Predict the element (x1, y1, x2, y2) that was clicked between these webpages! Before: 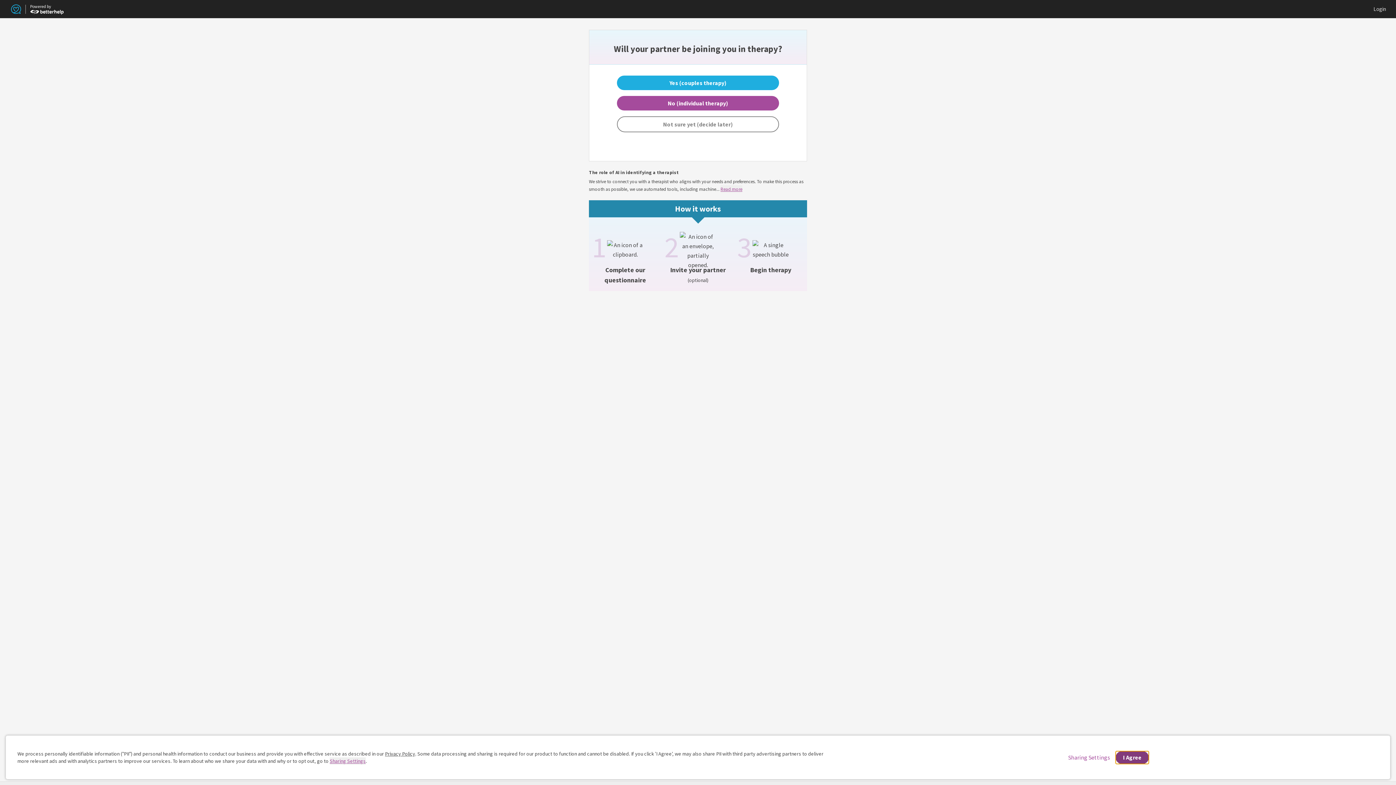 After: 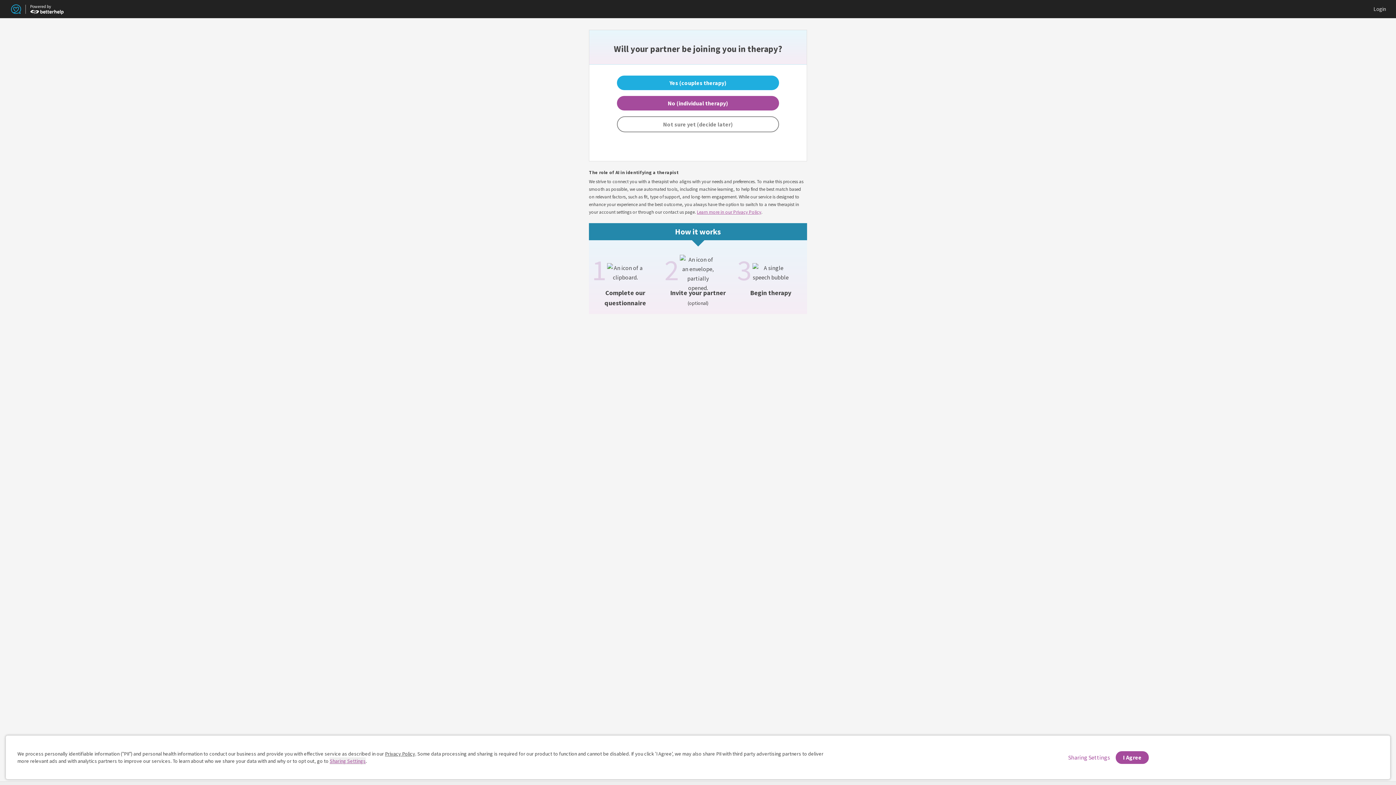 Action: label: Read more bbox: (720, 185, 742, 193)